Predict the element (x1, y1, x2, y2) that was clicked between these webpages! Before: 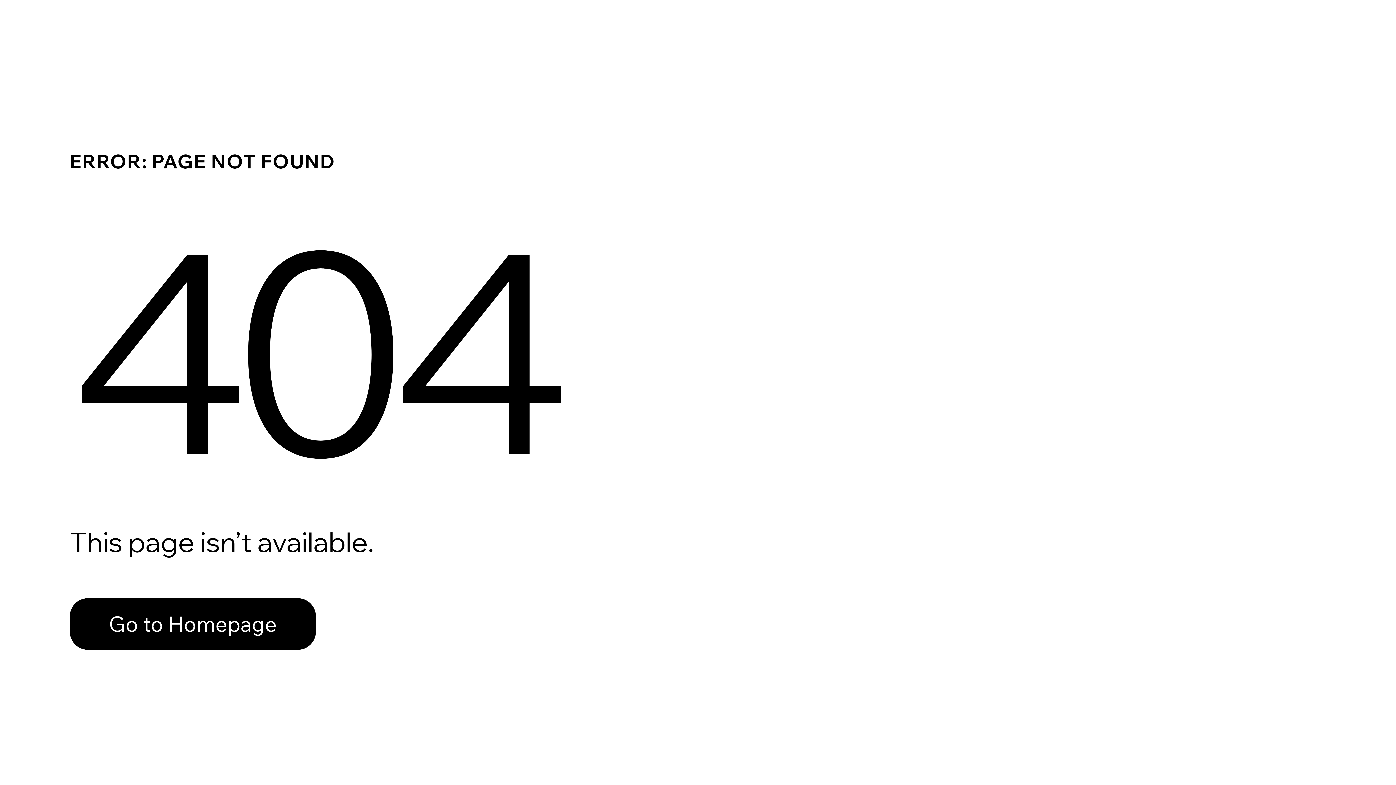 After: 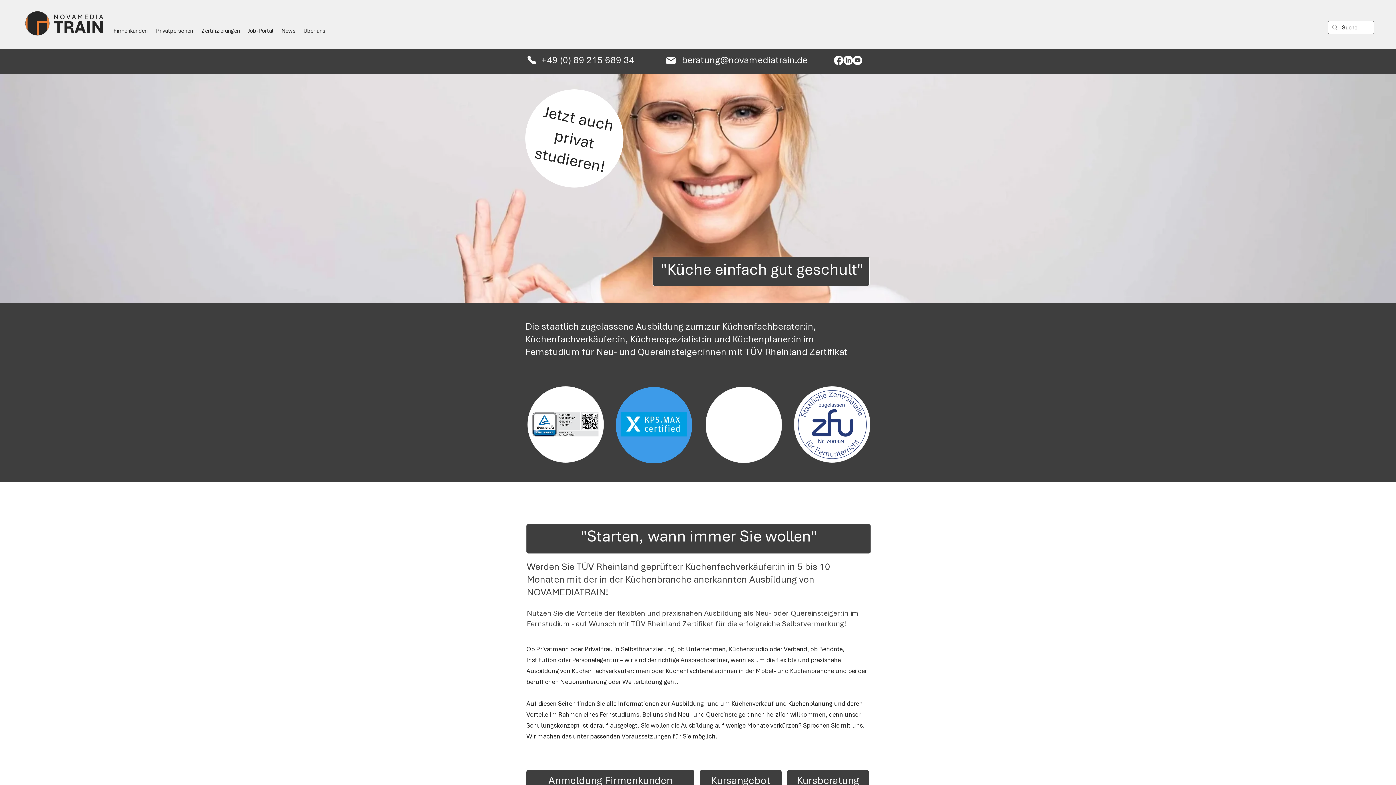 Action: label: Go to Homepage bbox: (69, 598, 316, 650)